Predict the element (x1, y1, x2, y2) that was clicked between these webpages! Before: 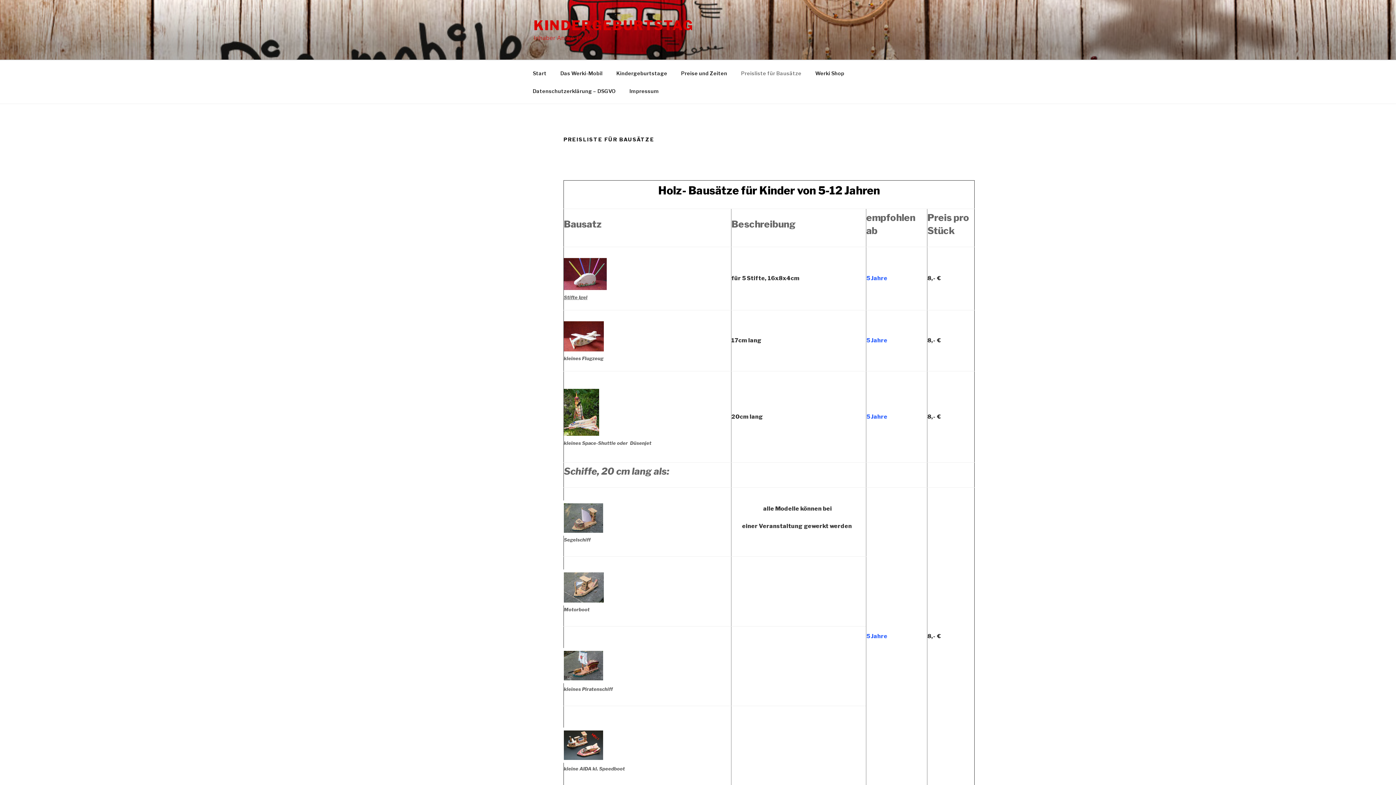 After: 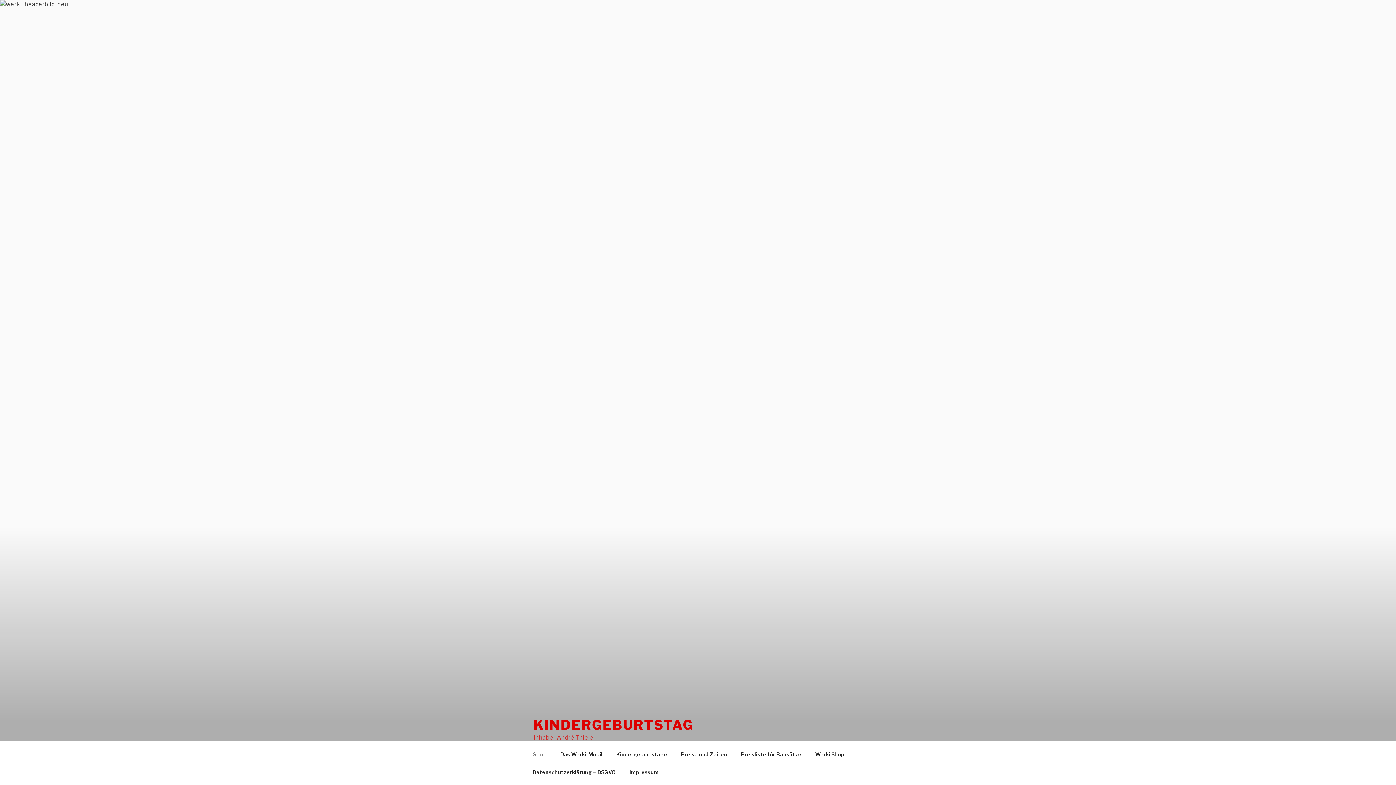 Action: bbox: (526, 64, 553, 82) label: Start